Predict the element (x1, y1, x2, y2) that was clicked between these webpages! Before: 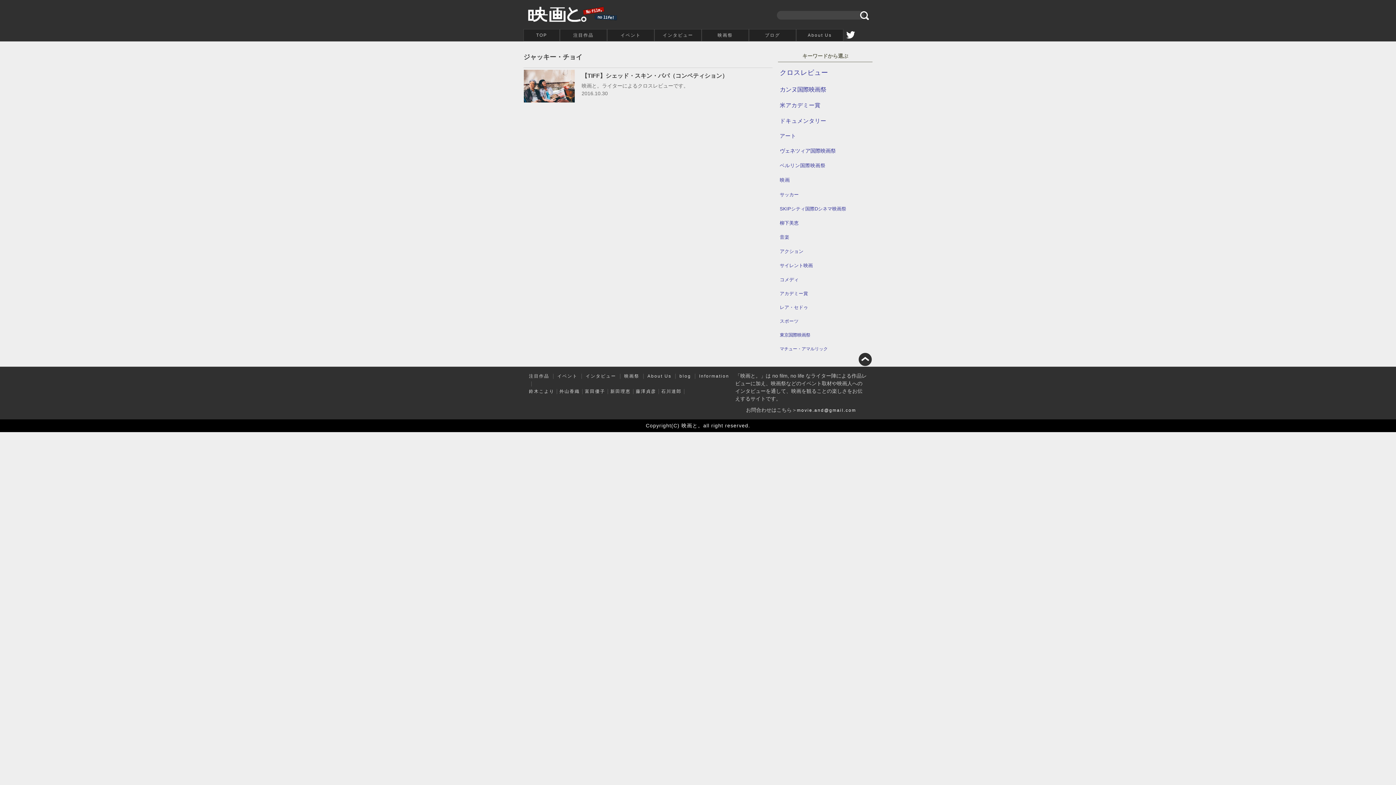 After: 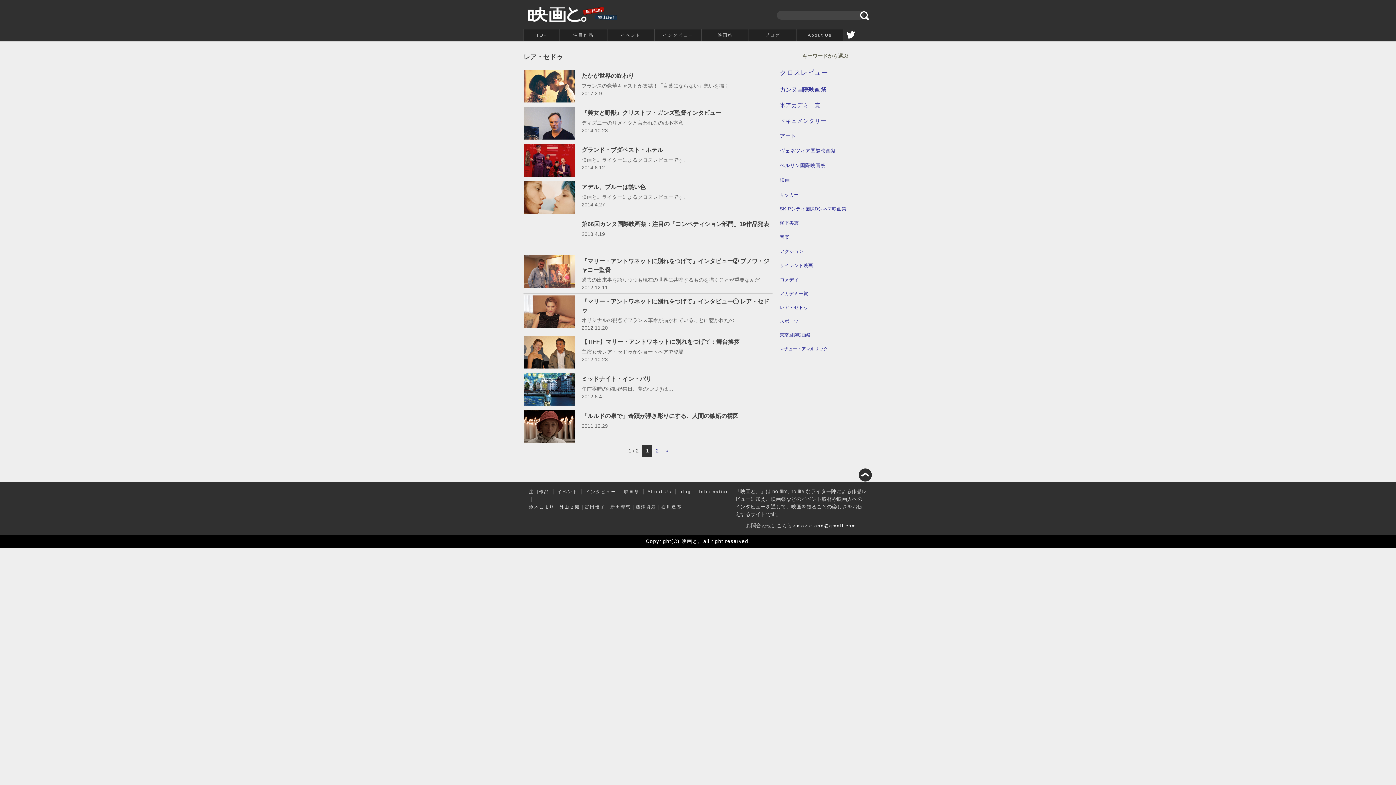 Action: bbox: (778, 300, 872, 314) label: レア・セドゥ (14個の項目)